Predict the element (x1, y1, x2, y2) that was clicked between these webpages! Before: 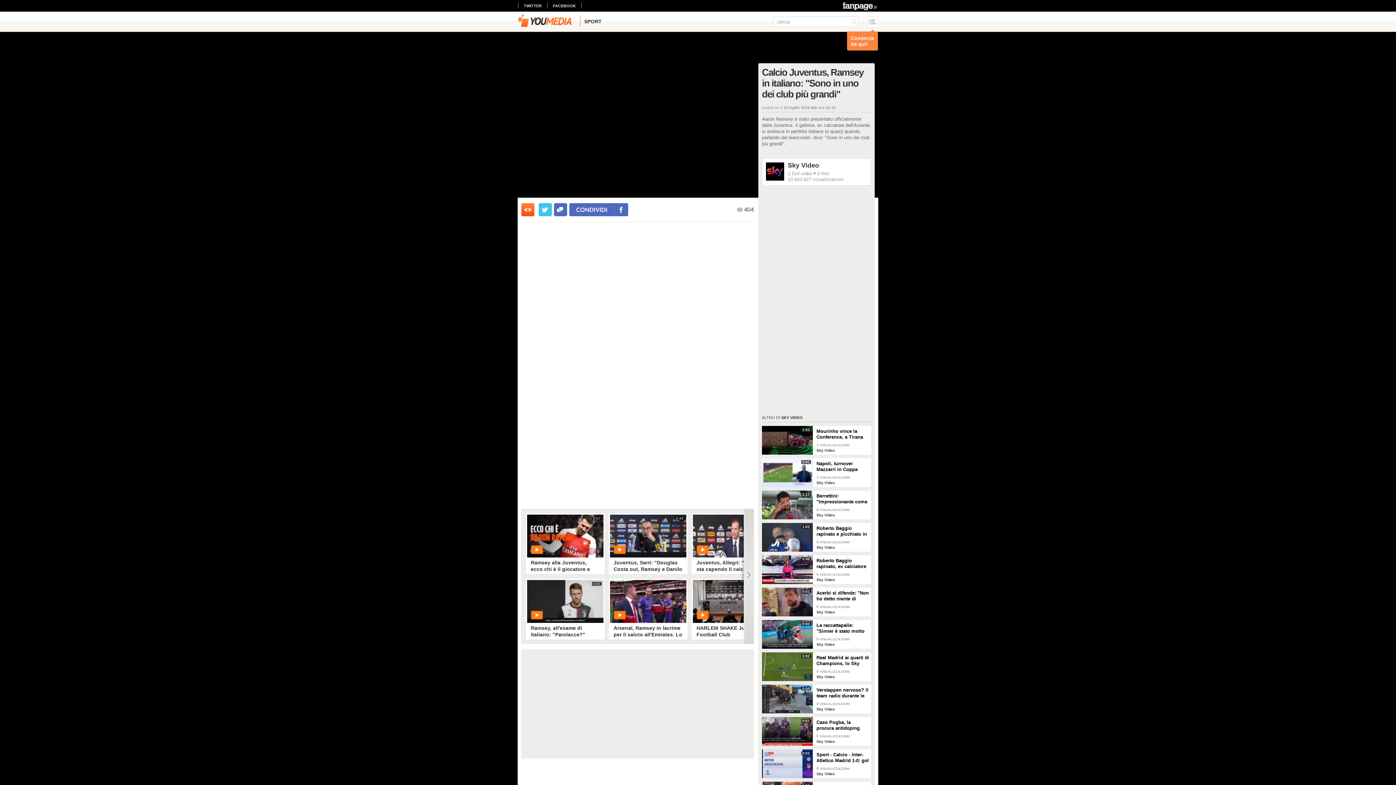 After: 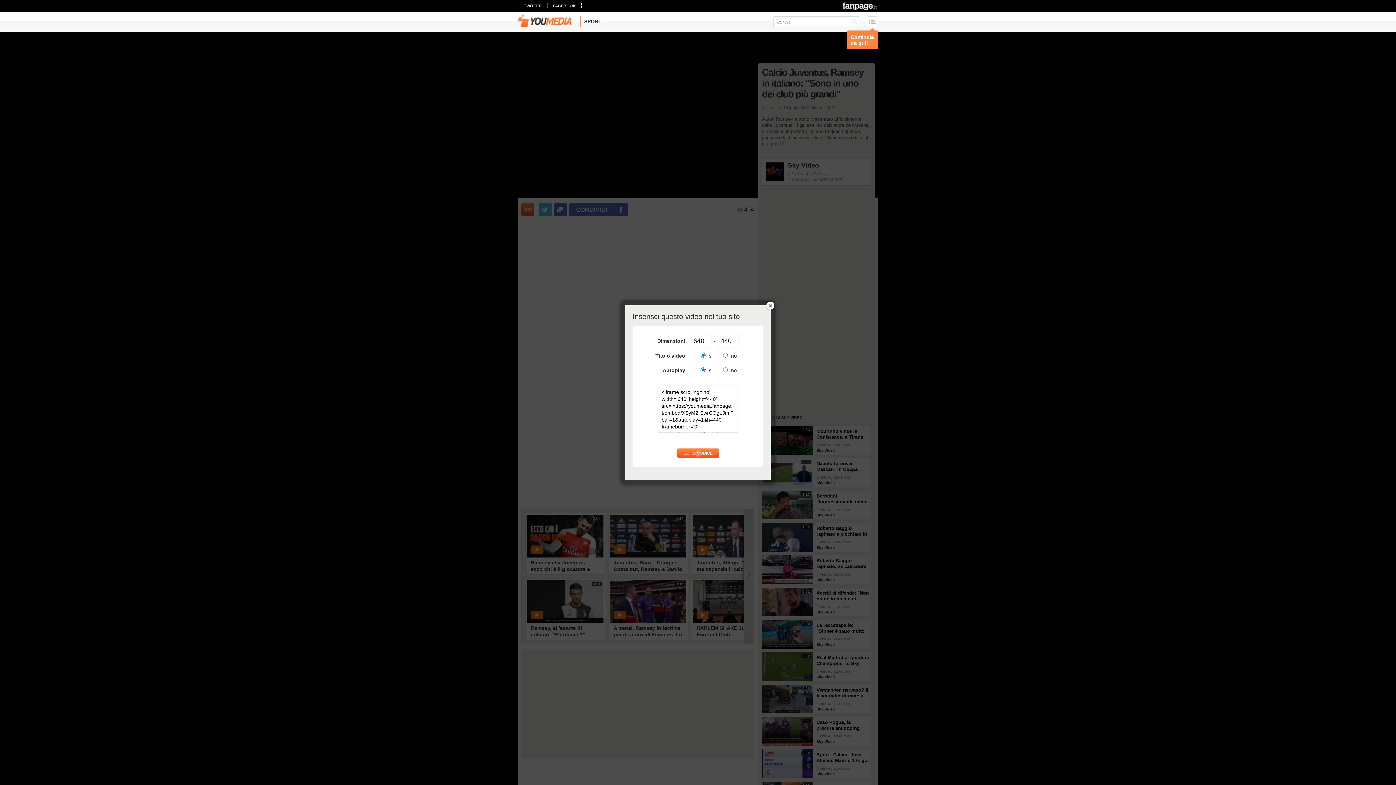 Action: bbox: (521, 203, 534, 216)